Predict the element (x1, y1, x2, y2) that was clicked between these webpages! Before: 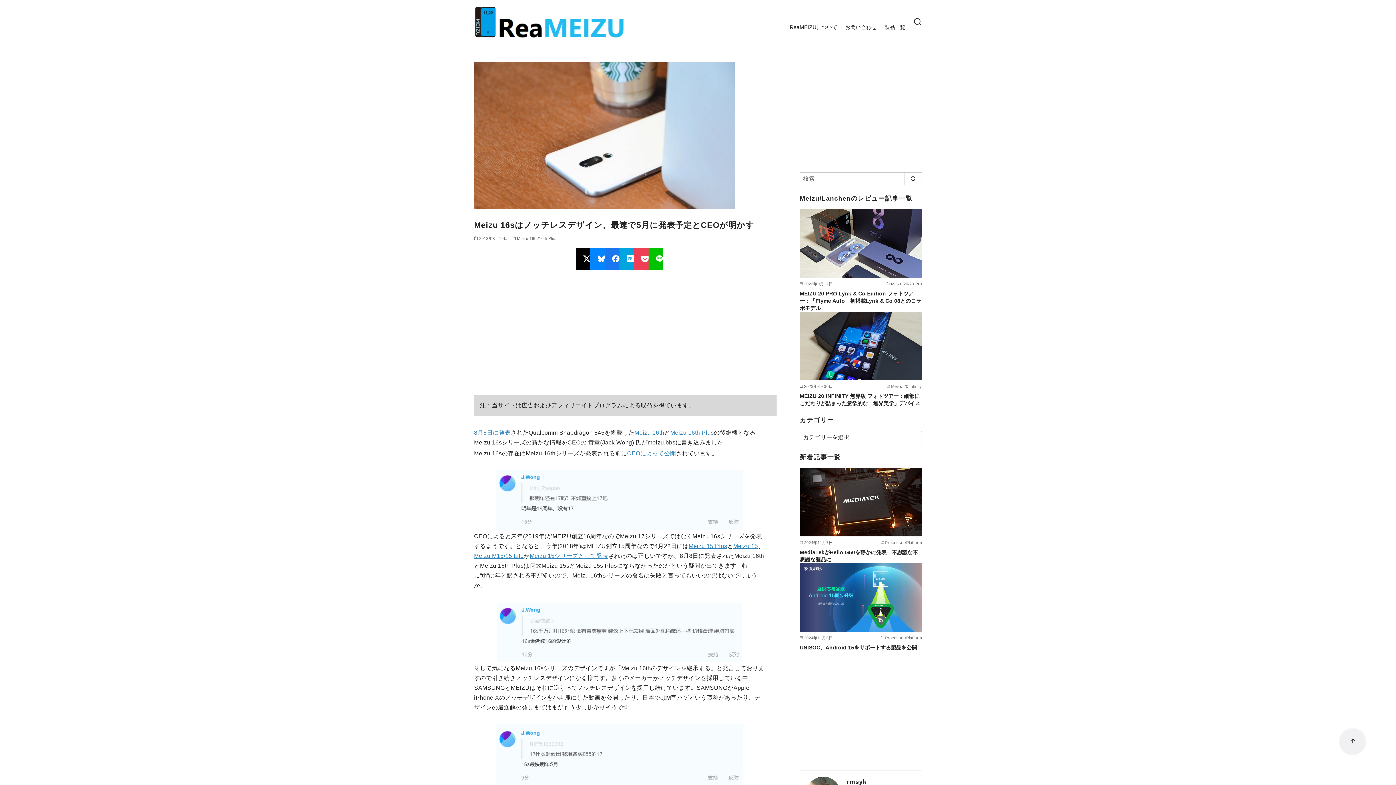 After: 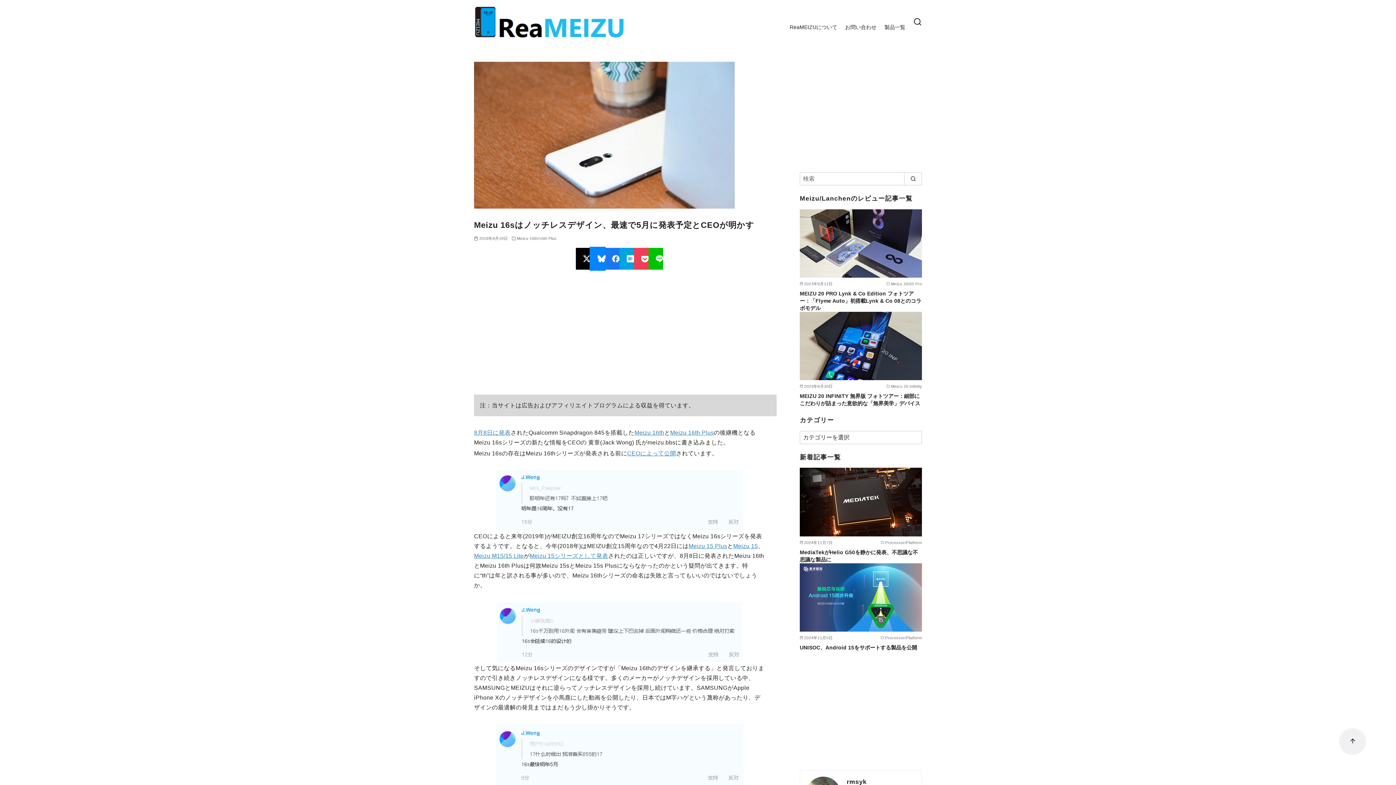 Action: bbox: (590, 247, 612, 269)